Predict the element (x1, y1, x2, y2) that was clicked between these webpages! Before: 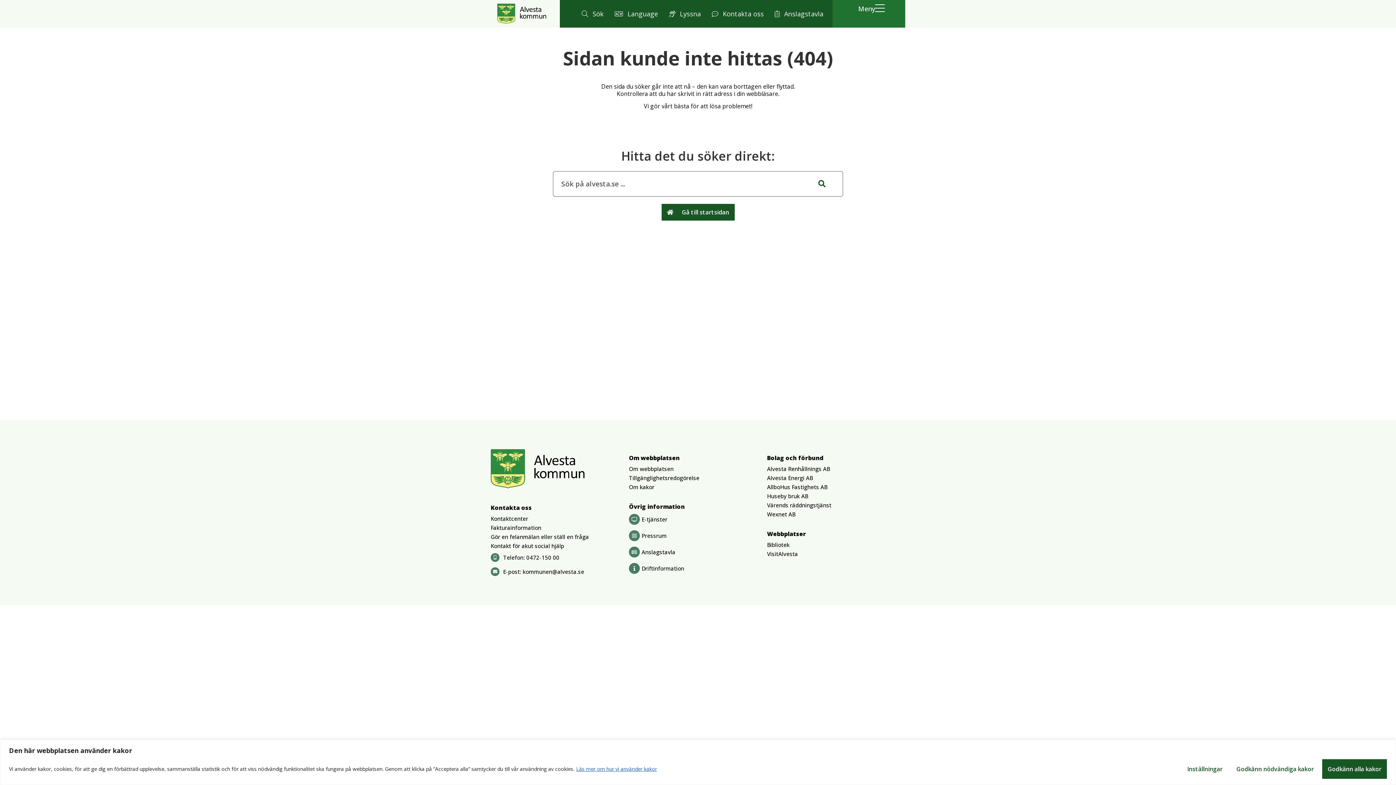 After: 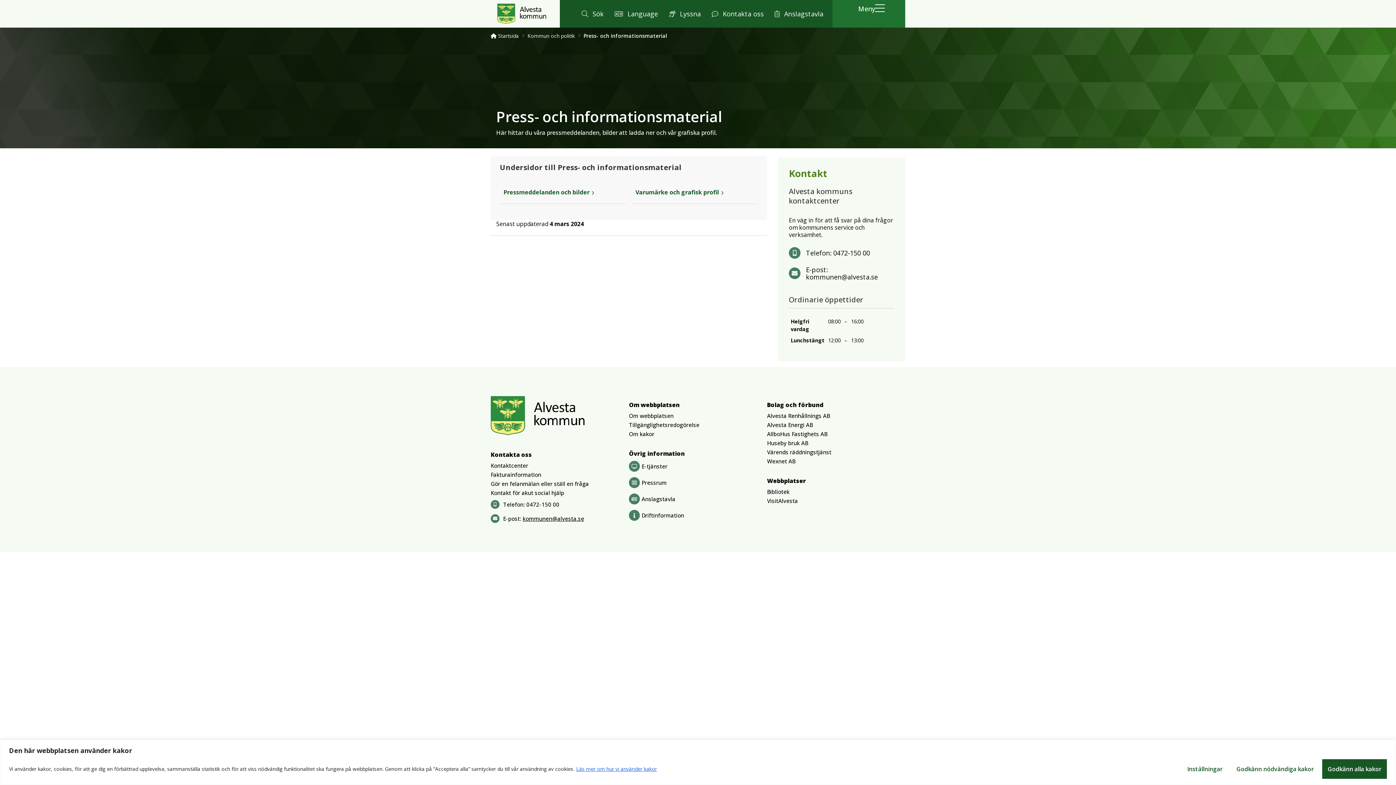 Action: label: Pressrum bbox: (629, 530, 767, 541)